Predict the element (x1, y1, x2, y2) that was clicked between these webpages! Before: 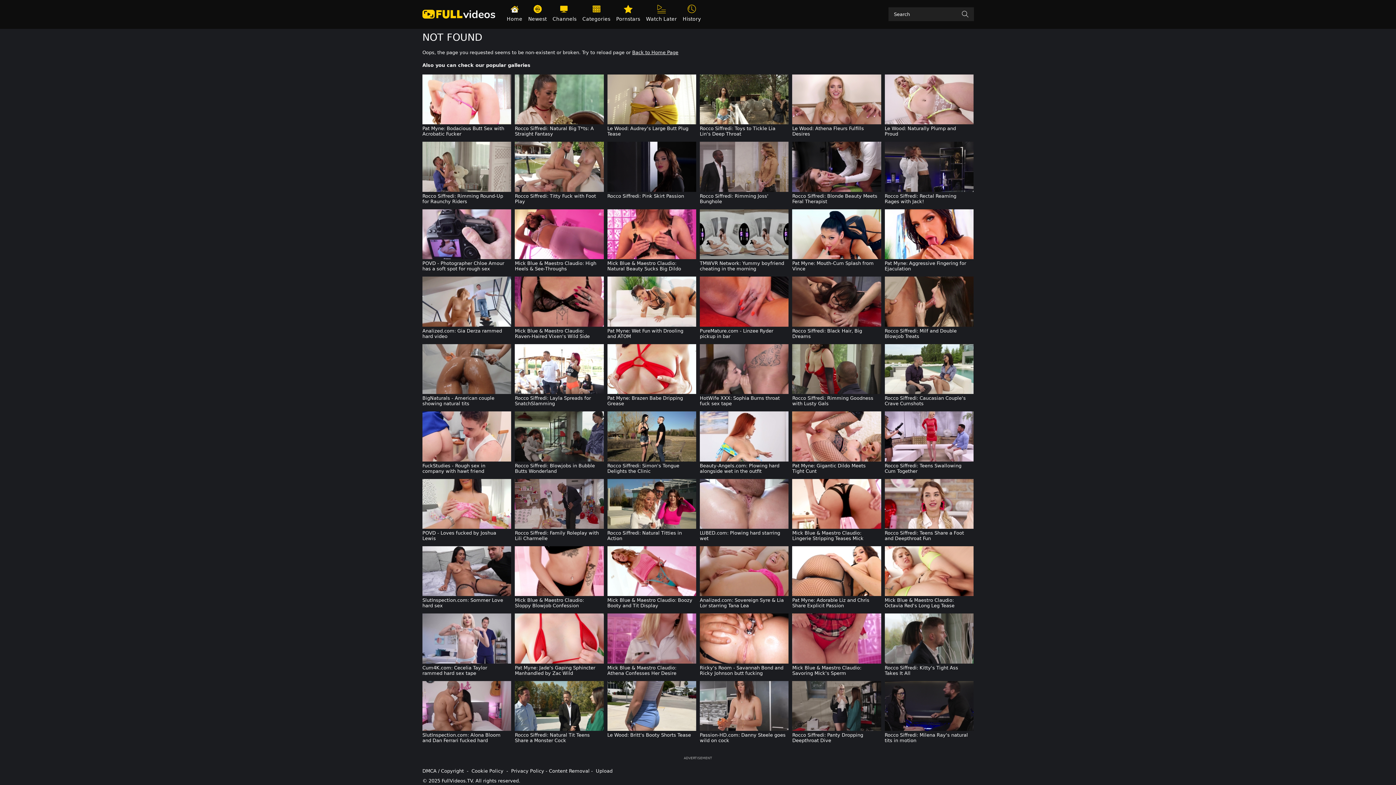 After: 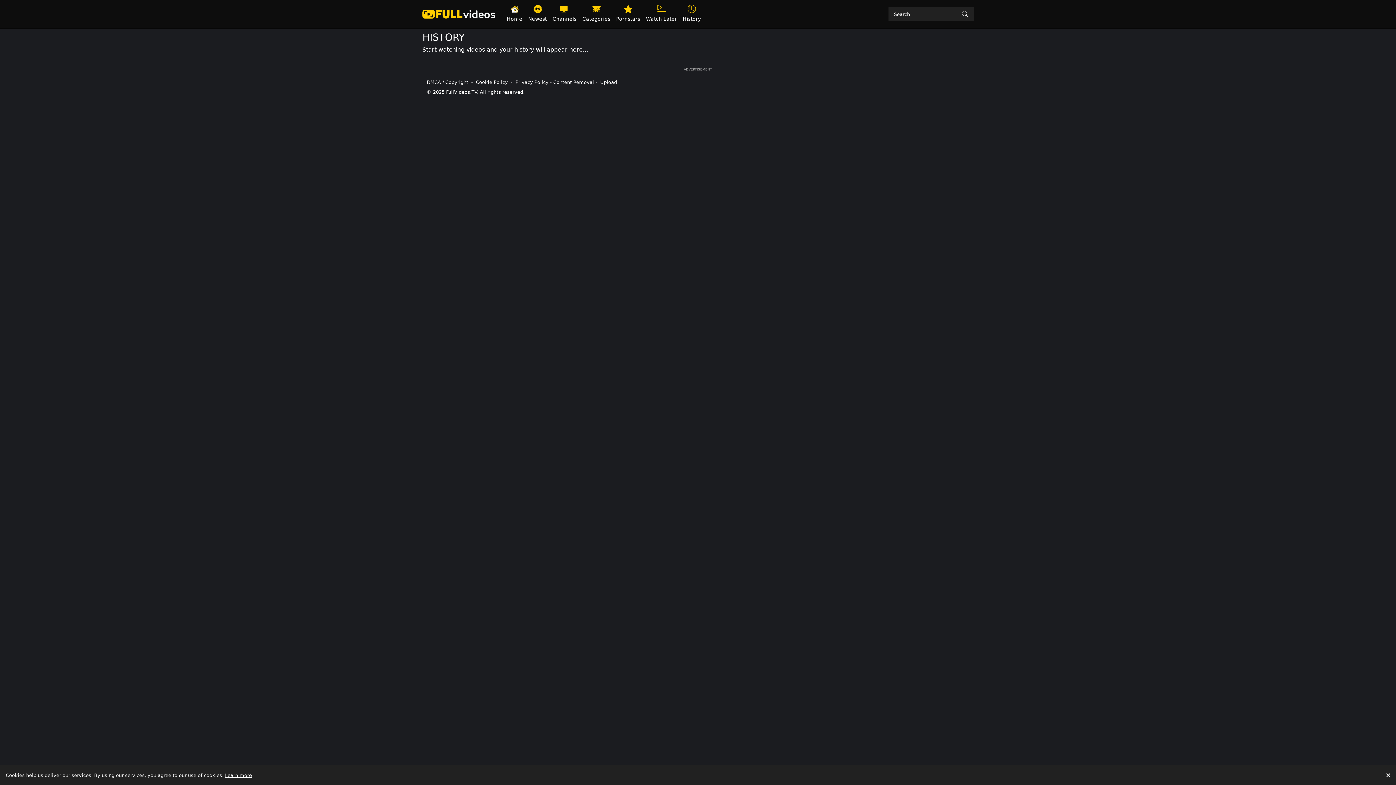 Action: label: history bbox: (680, 1, 704, 26)